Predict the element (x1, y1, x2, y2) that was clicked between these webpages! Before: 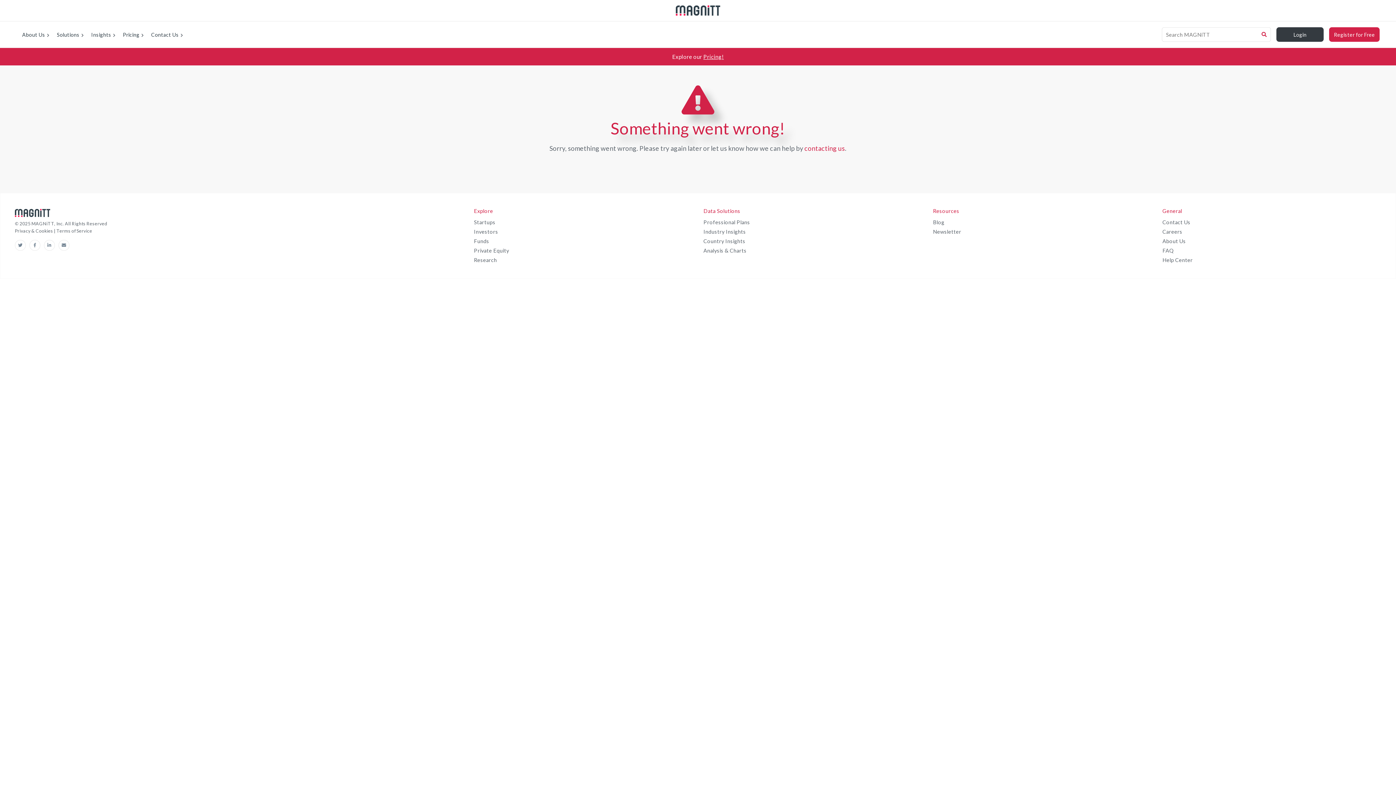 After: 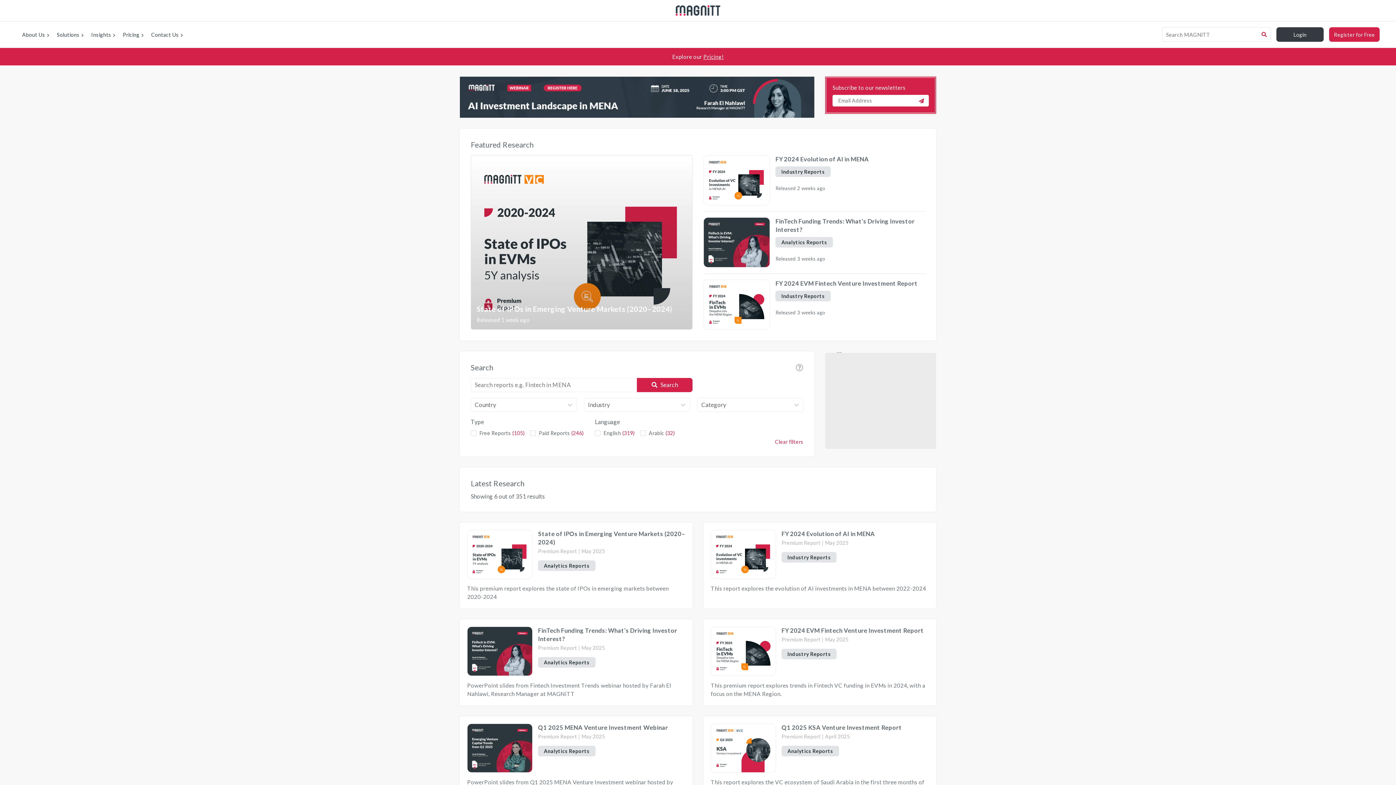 Action: bbox: (474, 256, 692, 264) label: Research